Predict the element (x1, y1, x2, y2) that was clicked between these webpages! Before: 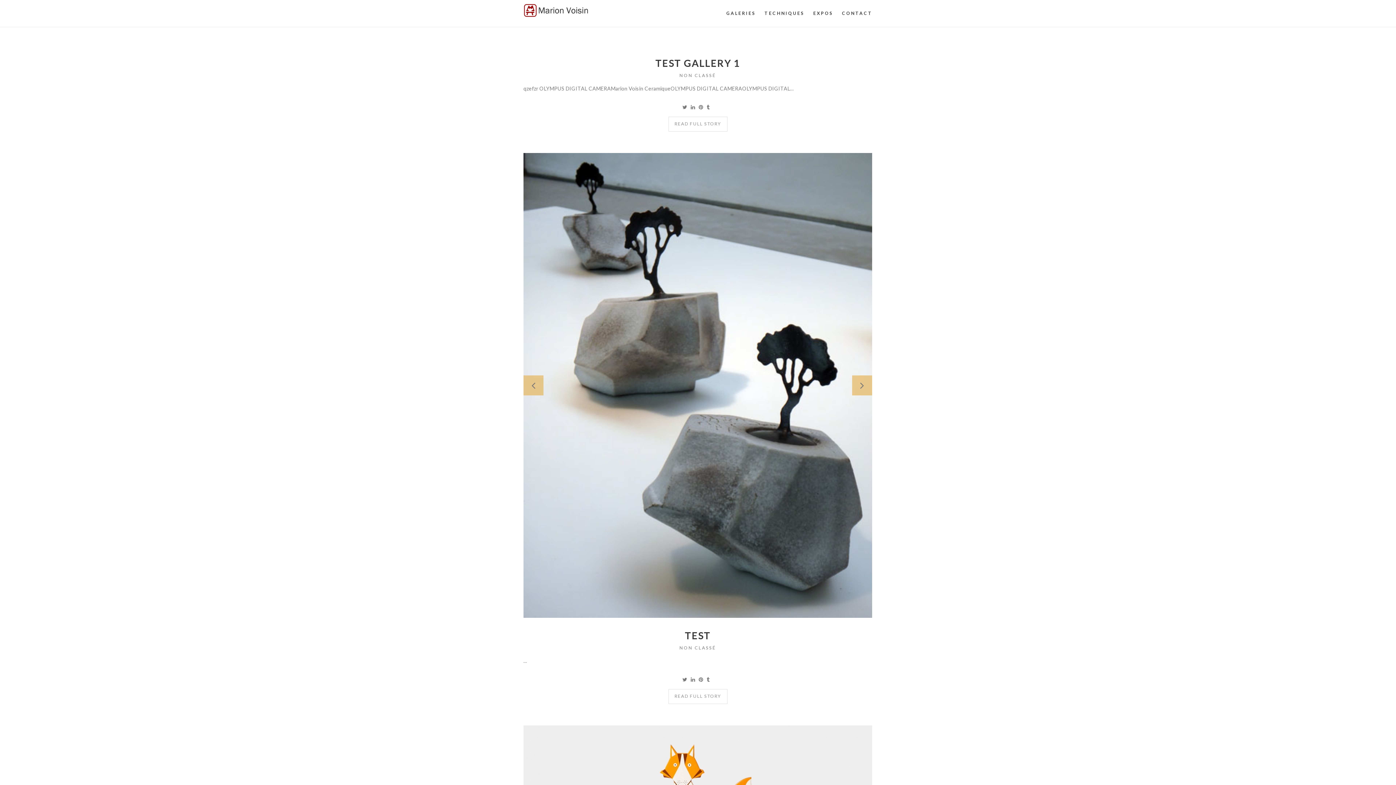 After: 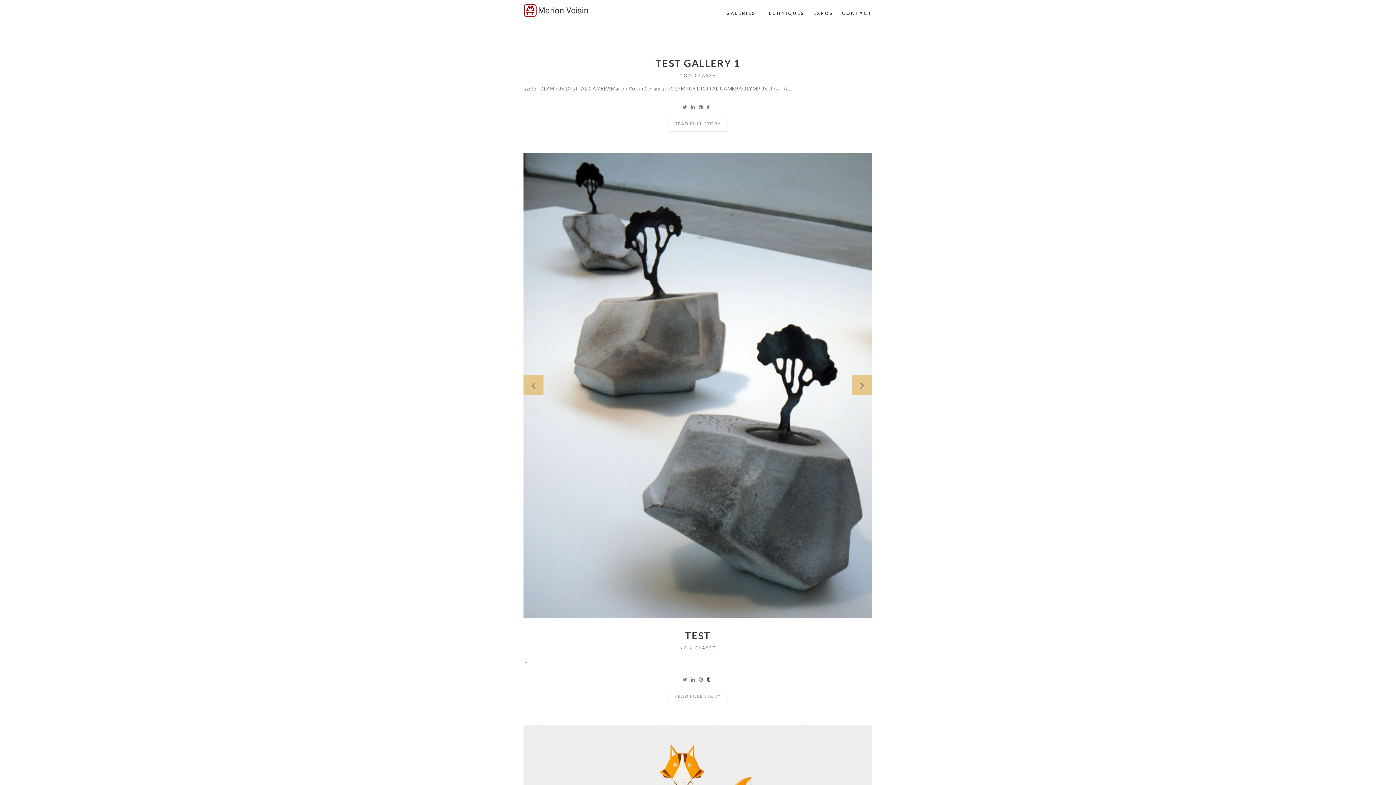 Action: bbox: (706, 676, 709, 683)